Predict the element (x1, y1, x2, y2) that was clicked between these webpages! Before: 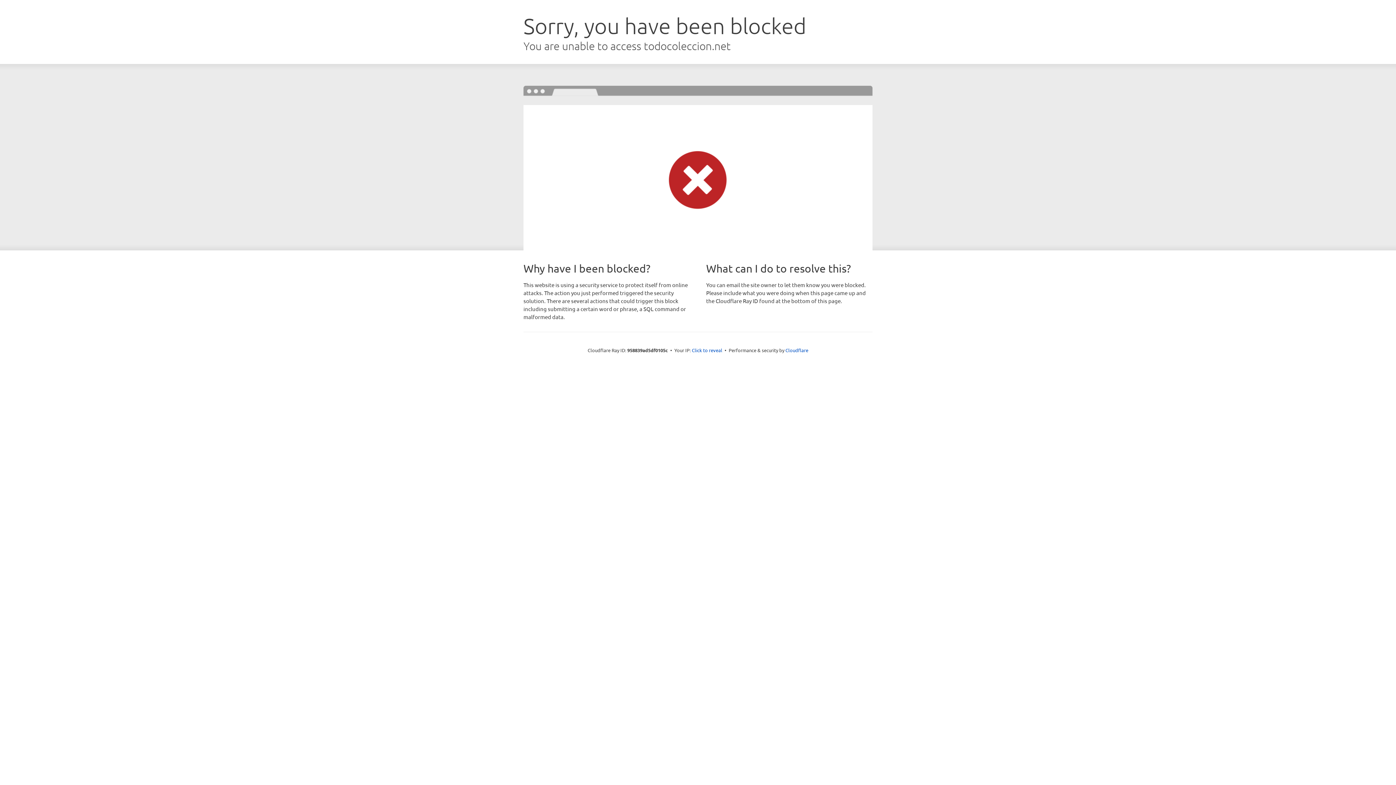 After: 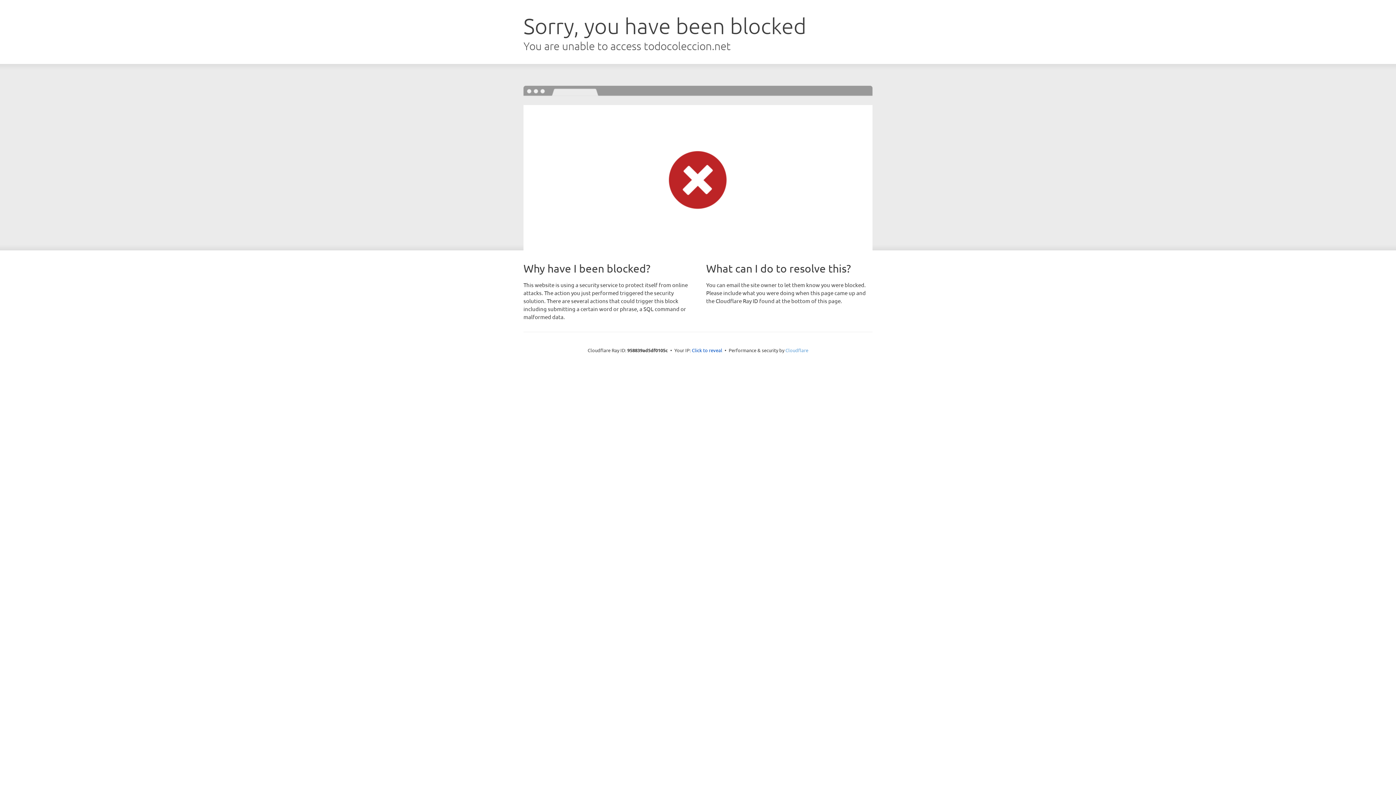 Action: label: Cloudflare bbox: (785, 347, 808, 353)